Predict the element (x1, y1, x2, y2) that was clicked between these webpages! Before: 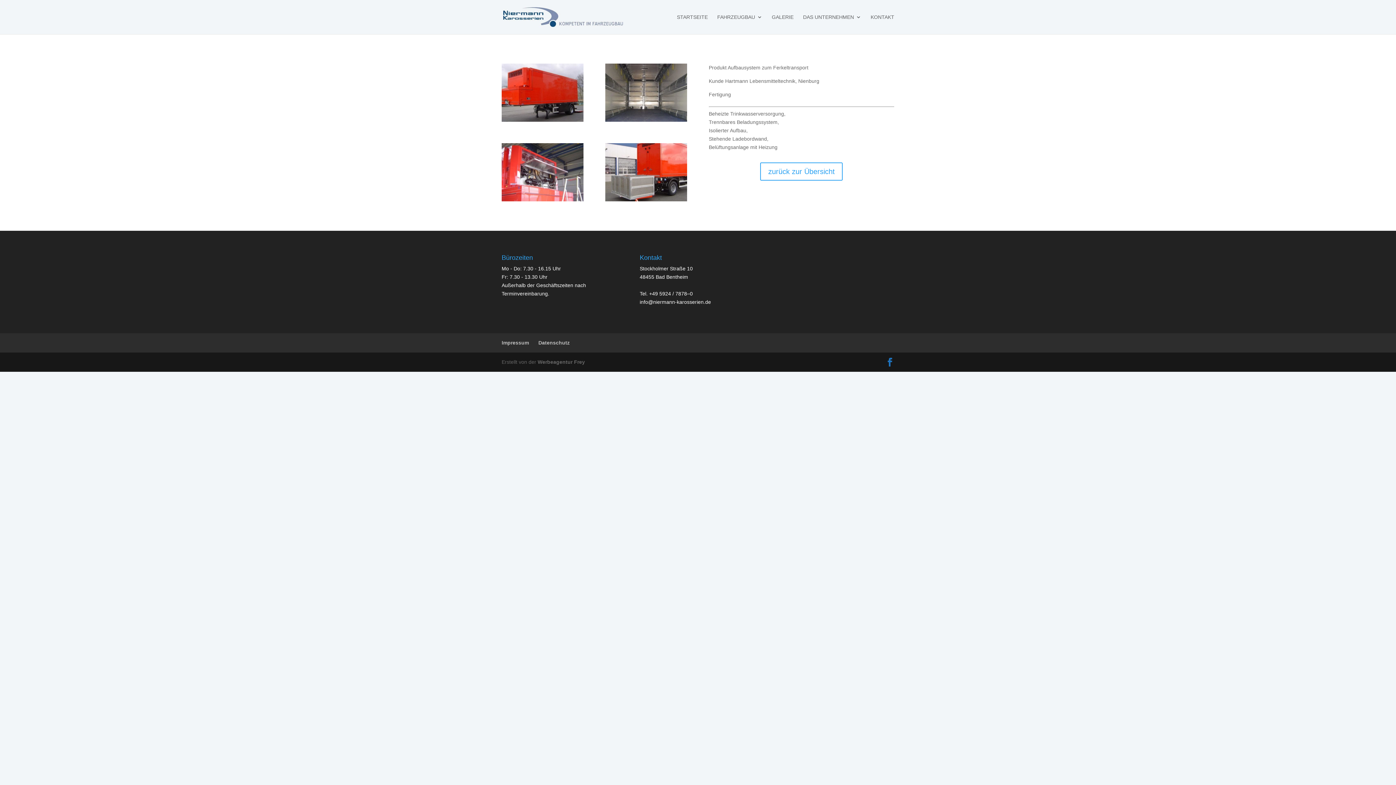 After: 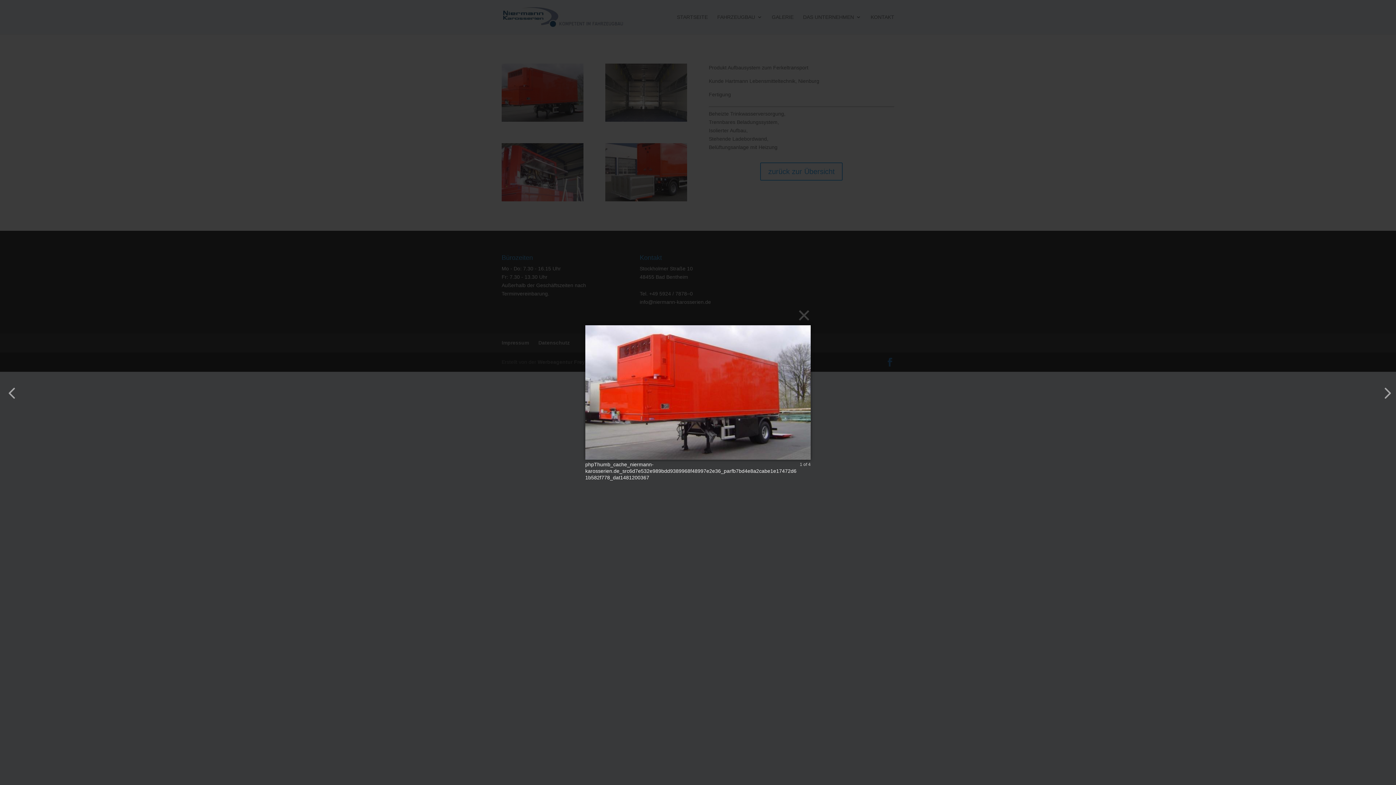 Action: bbox: (501, 118, 583, 124)